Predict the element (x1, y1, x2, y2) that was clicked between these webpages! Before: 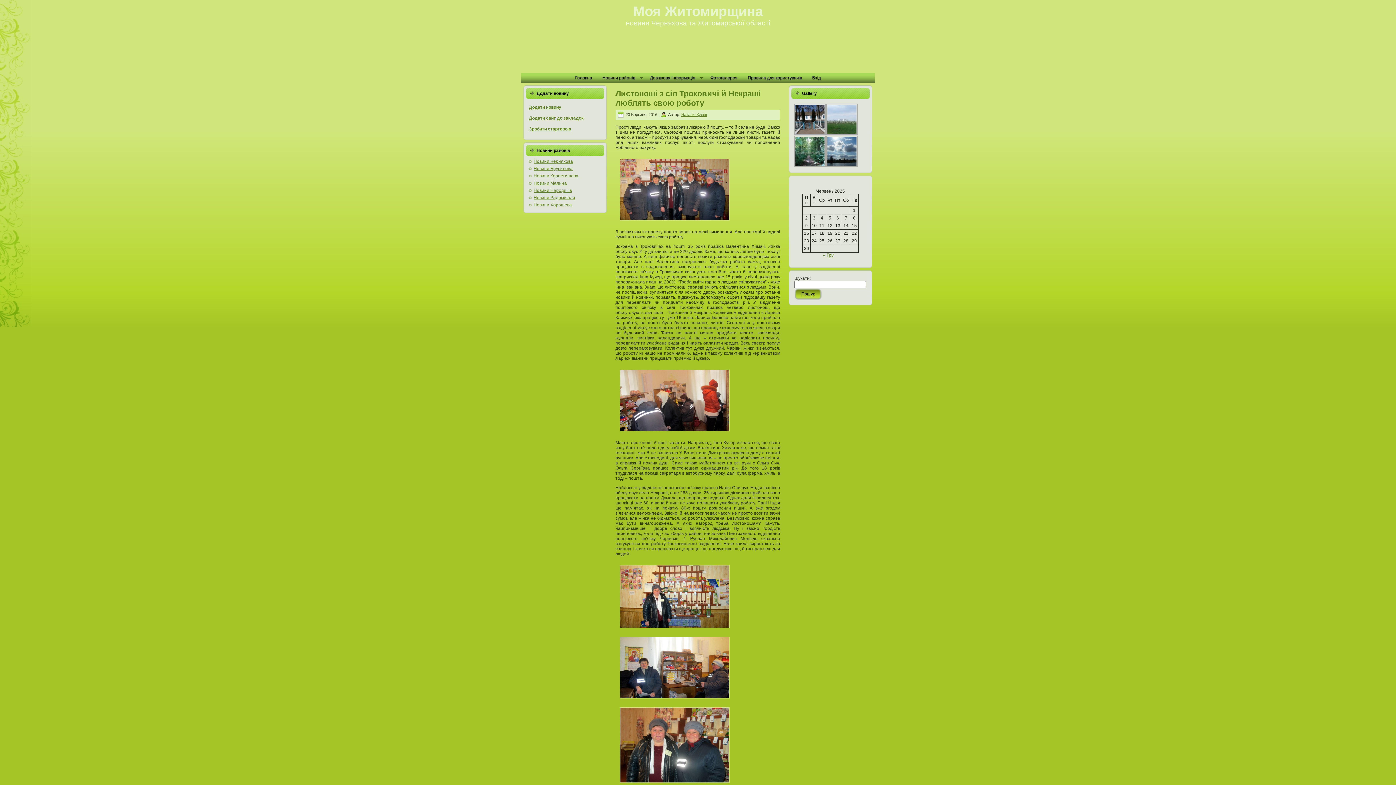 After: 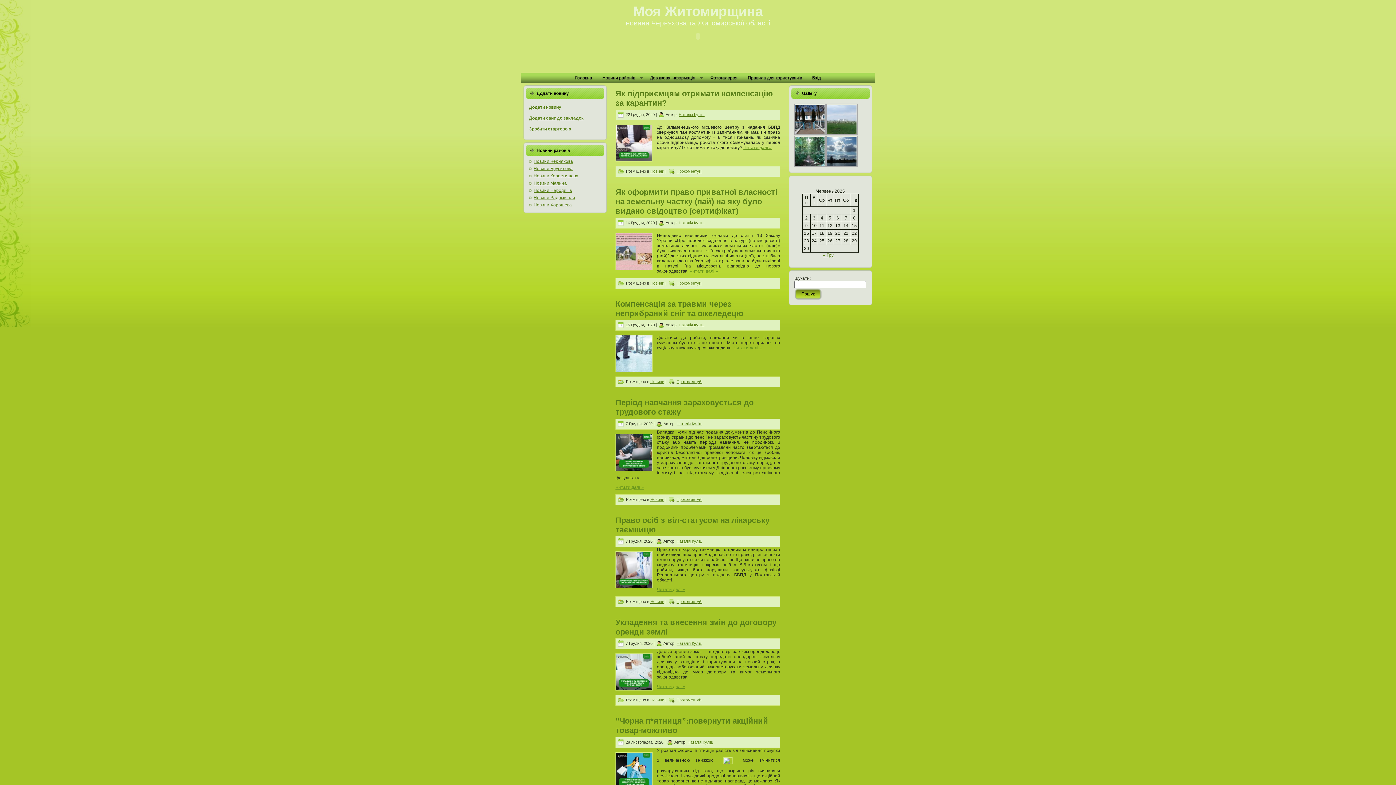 Action: bbox: (633, 3, 763, 18) label: Моя Житомирщина